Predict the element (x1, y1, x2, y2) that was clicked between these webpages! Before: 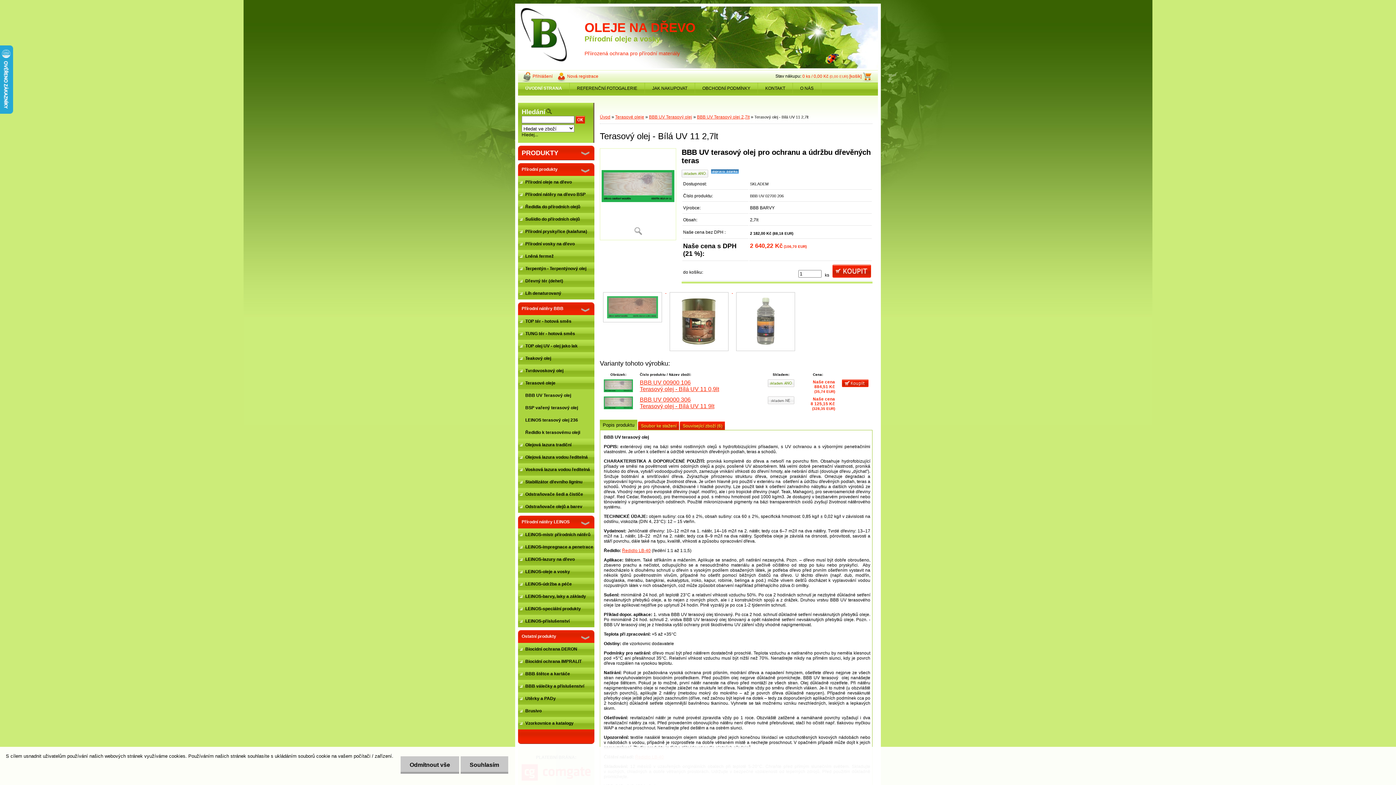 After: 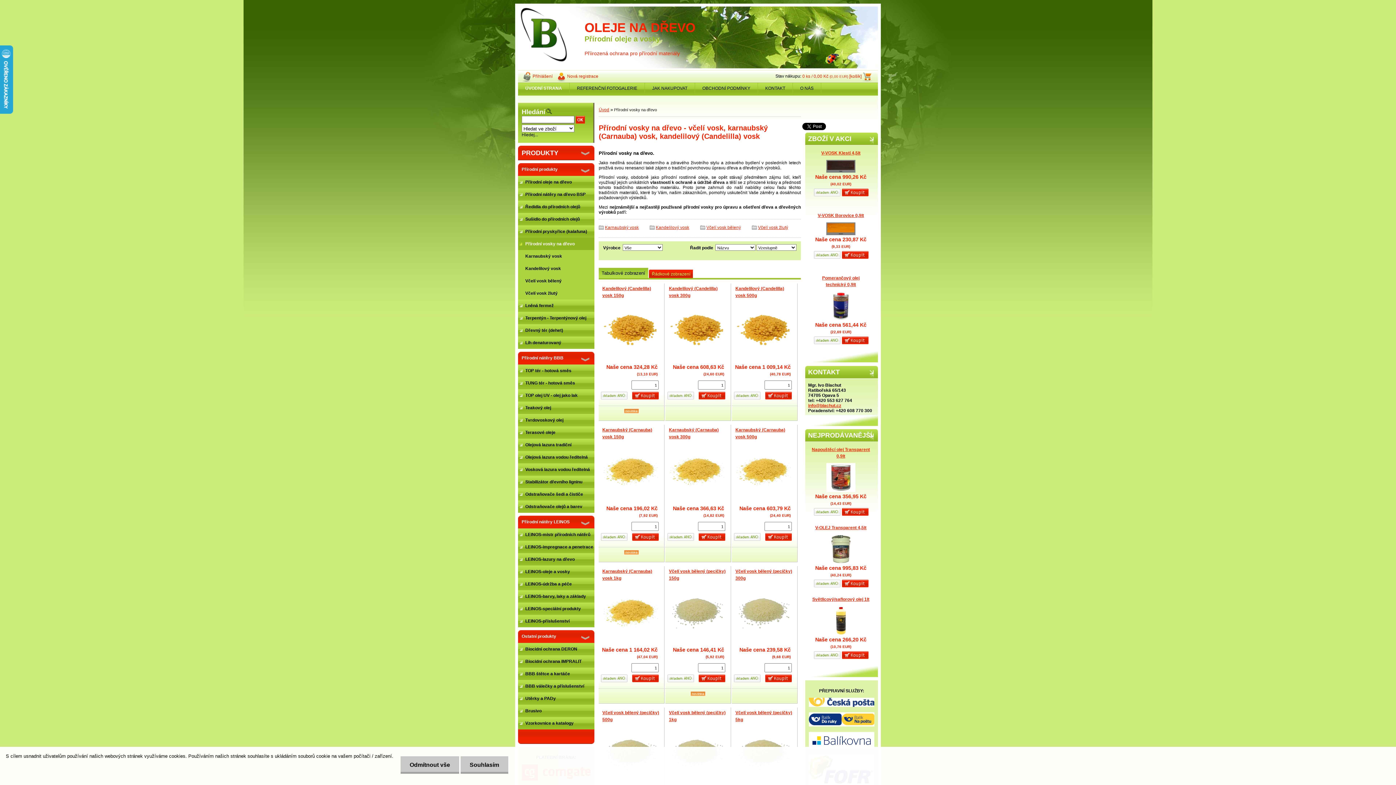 Action: label: Přírodní vosky na dřevo bbox: (518, 237, 594, 250)